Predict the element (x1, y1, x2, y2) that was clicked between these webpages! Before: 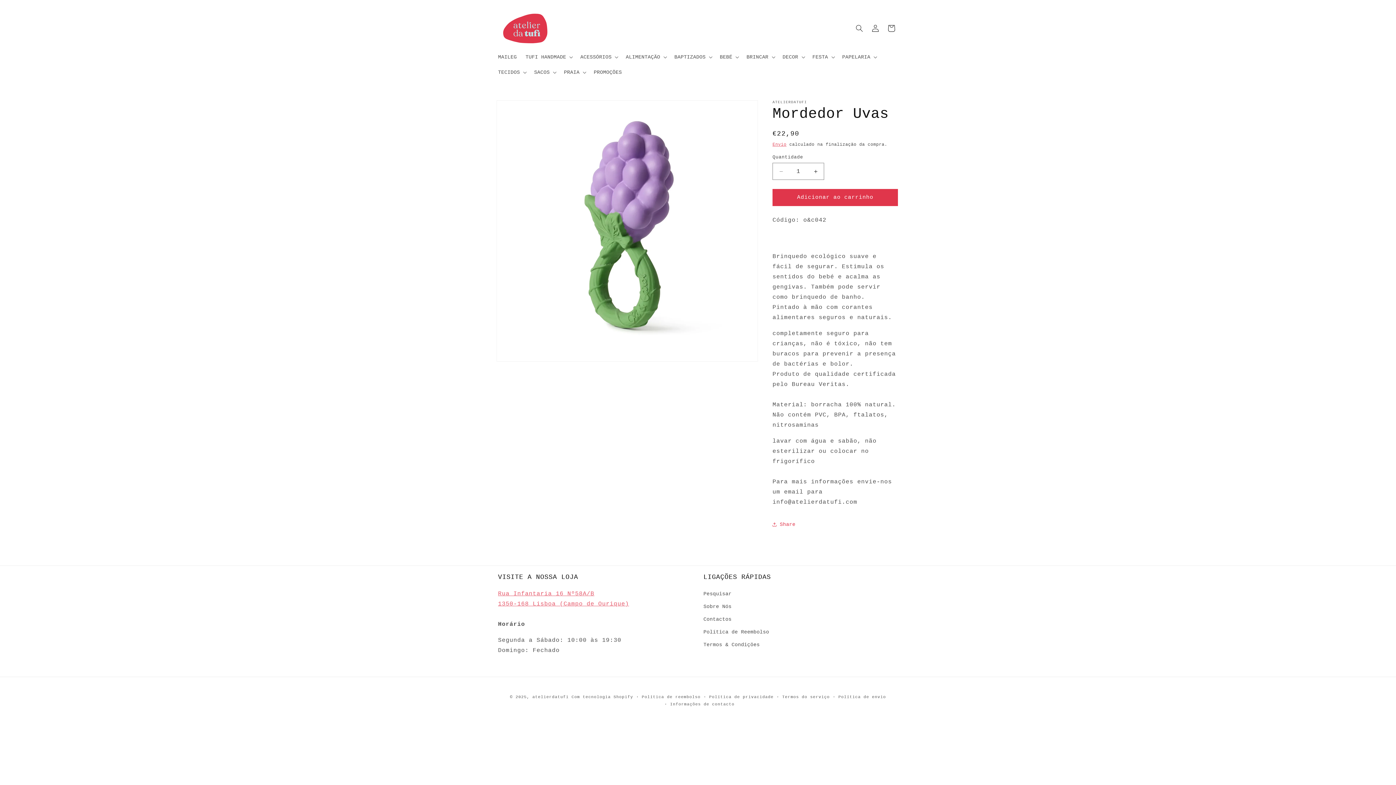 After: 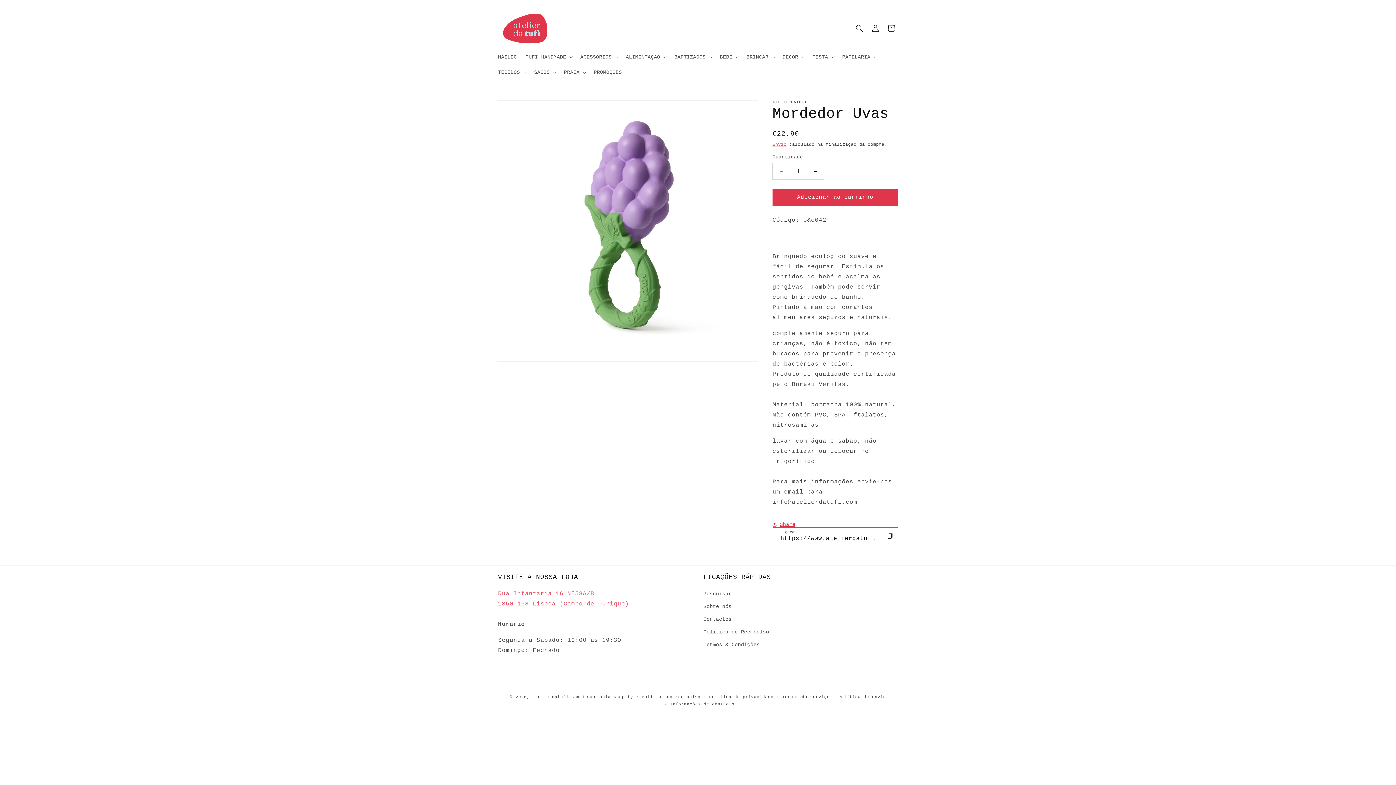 Action: label: Share bbox: (772, 516, 795, 532)